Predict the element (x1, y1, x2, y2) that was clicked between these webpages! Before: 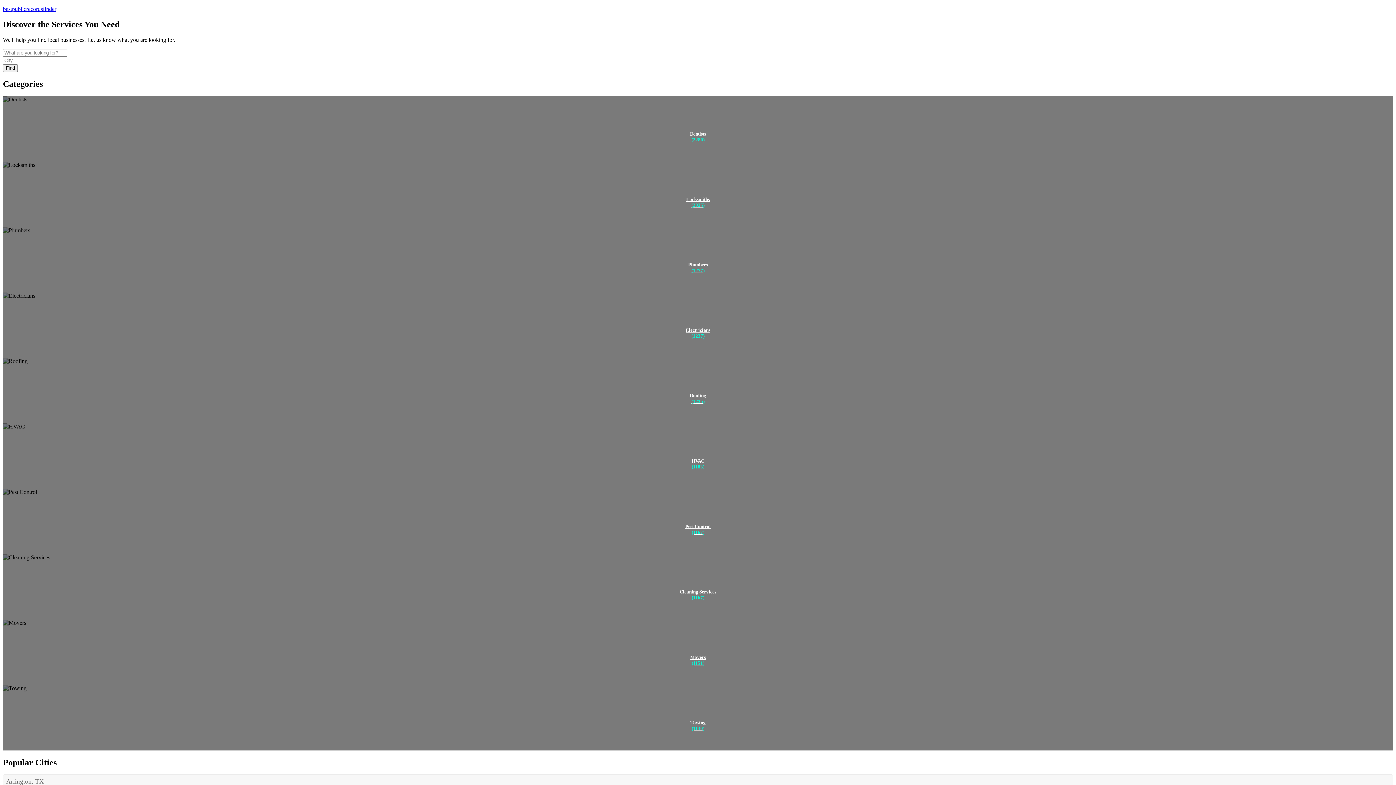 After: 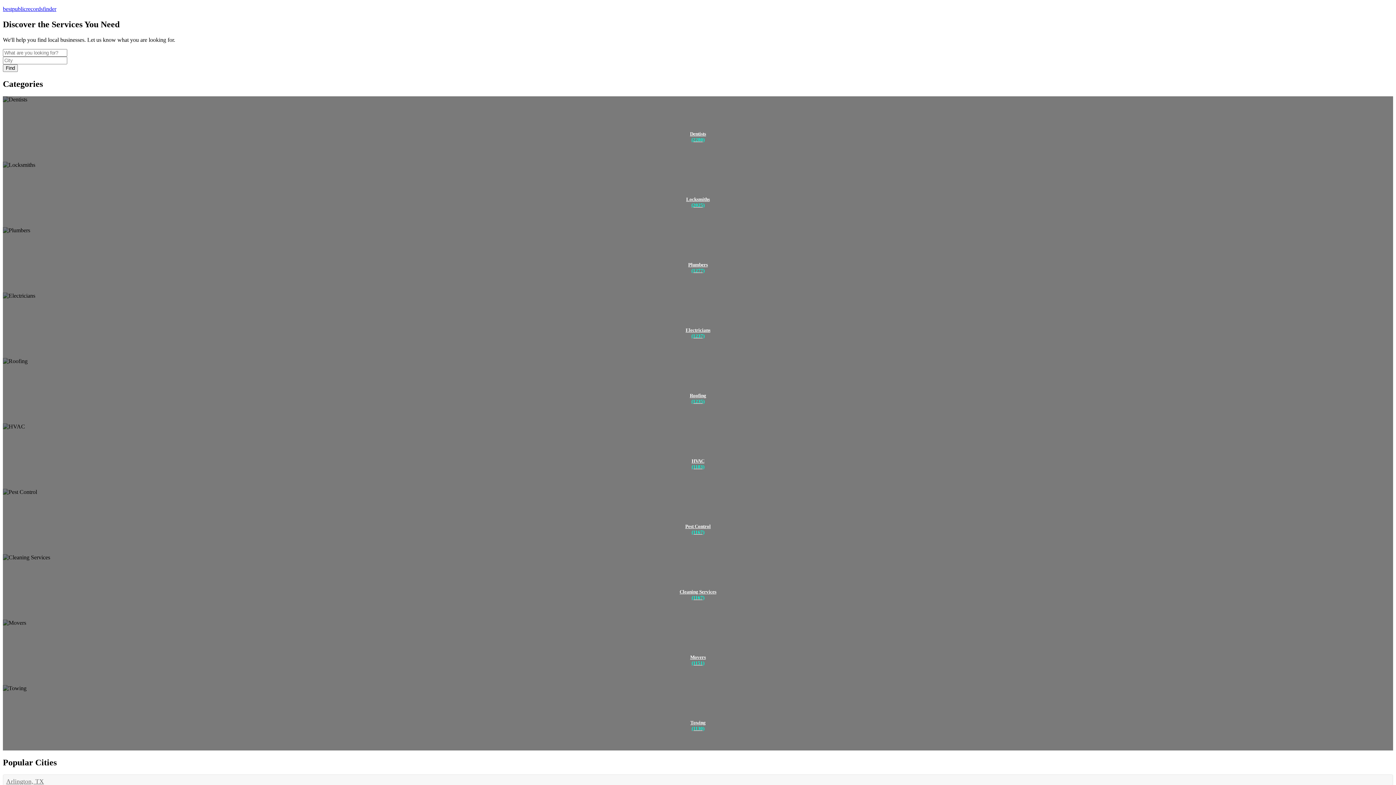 Action: bbox: (2, 64, 17, 71) label: Find